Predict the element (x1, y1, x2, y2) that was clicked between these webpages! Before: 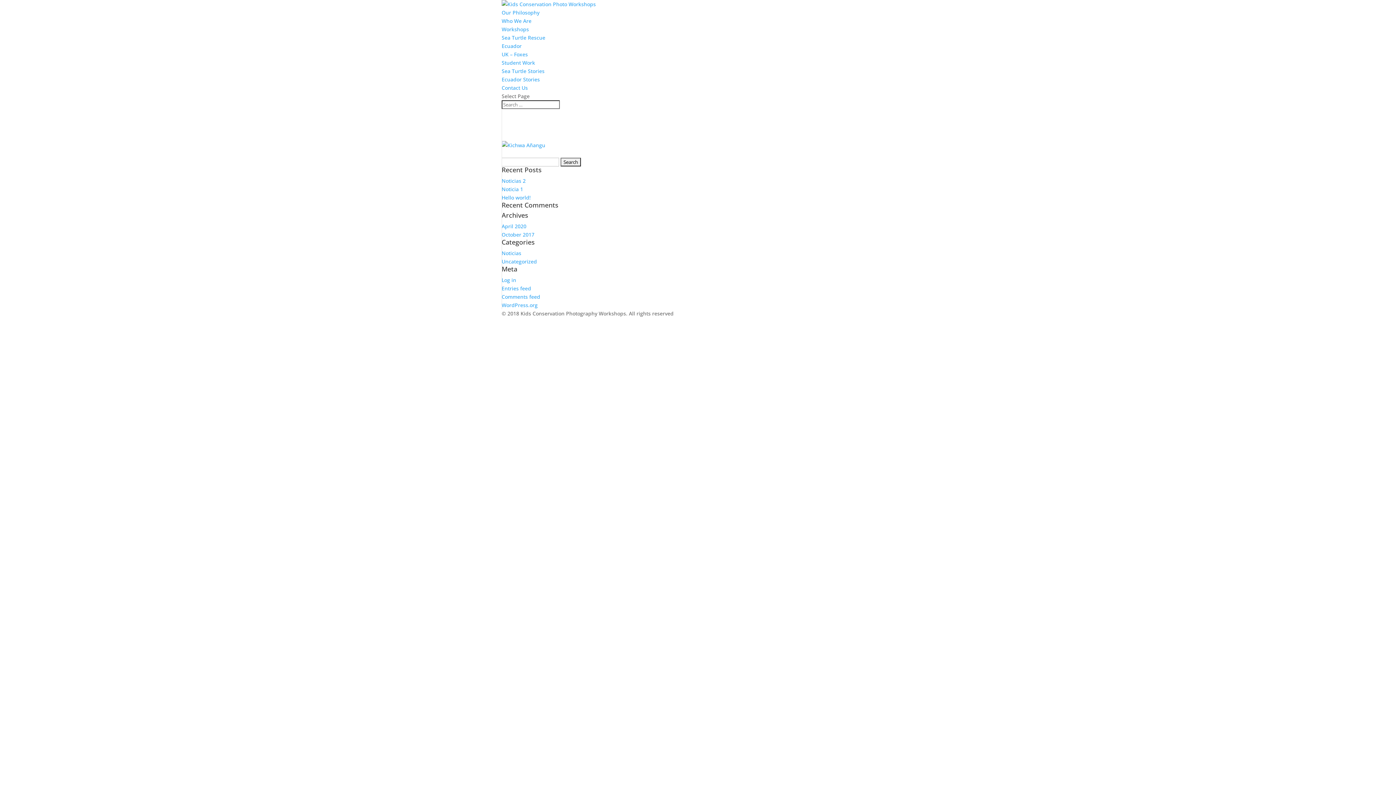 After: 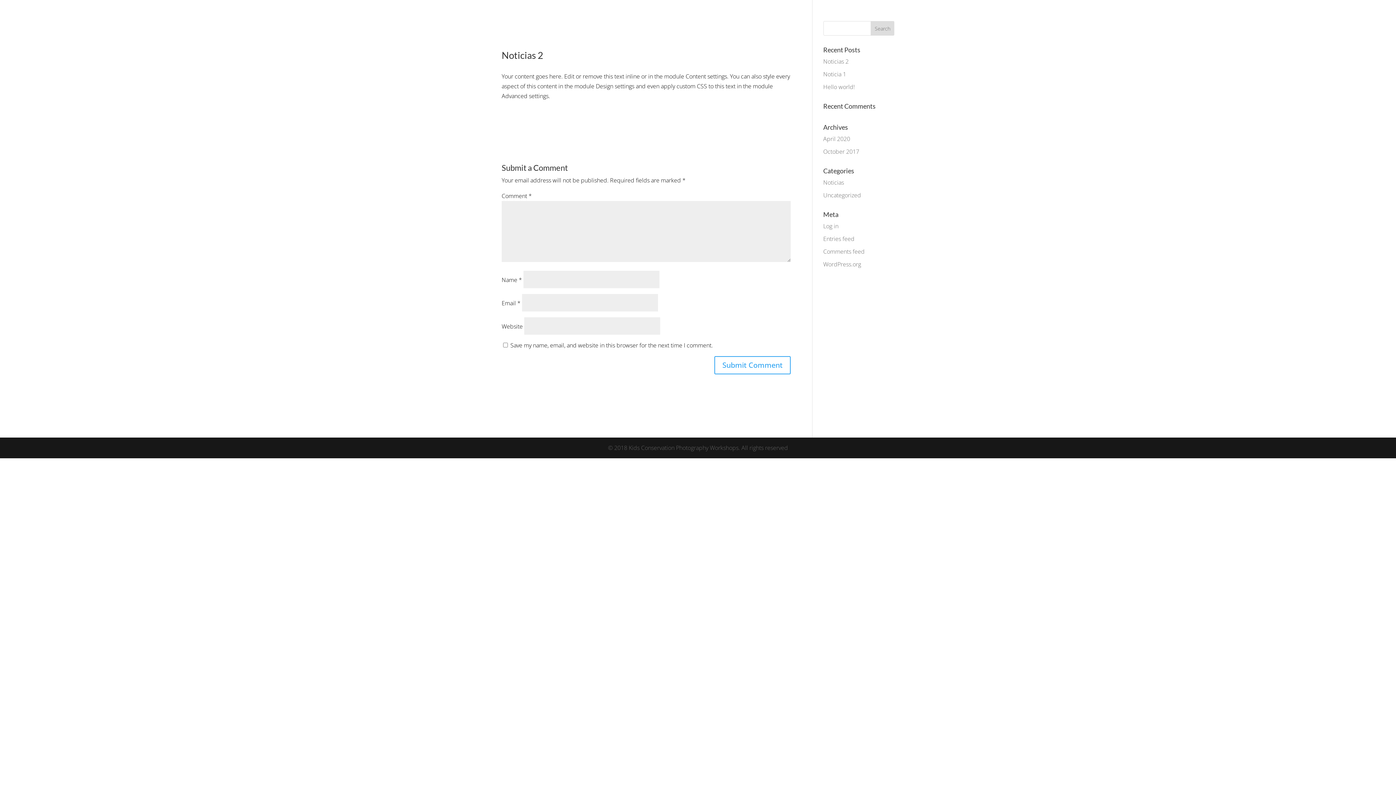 Action: label: Noticias 2 bbox: (501, 177, 525, 184)